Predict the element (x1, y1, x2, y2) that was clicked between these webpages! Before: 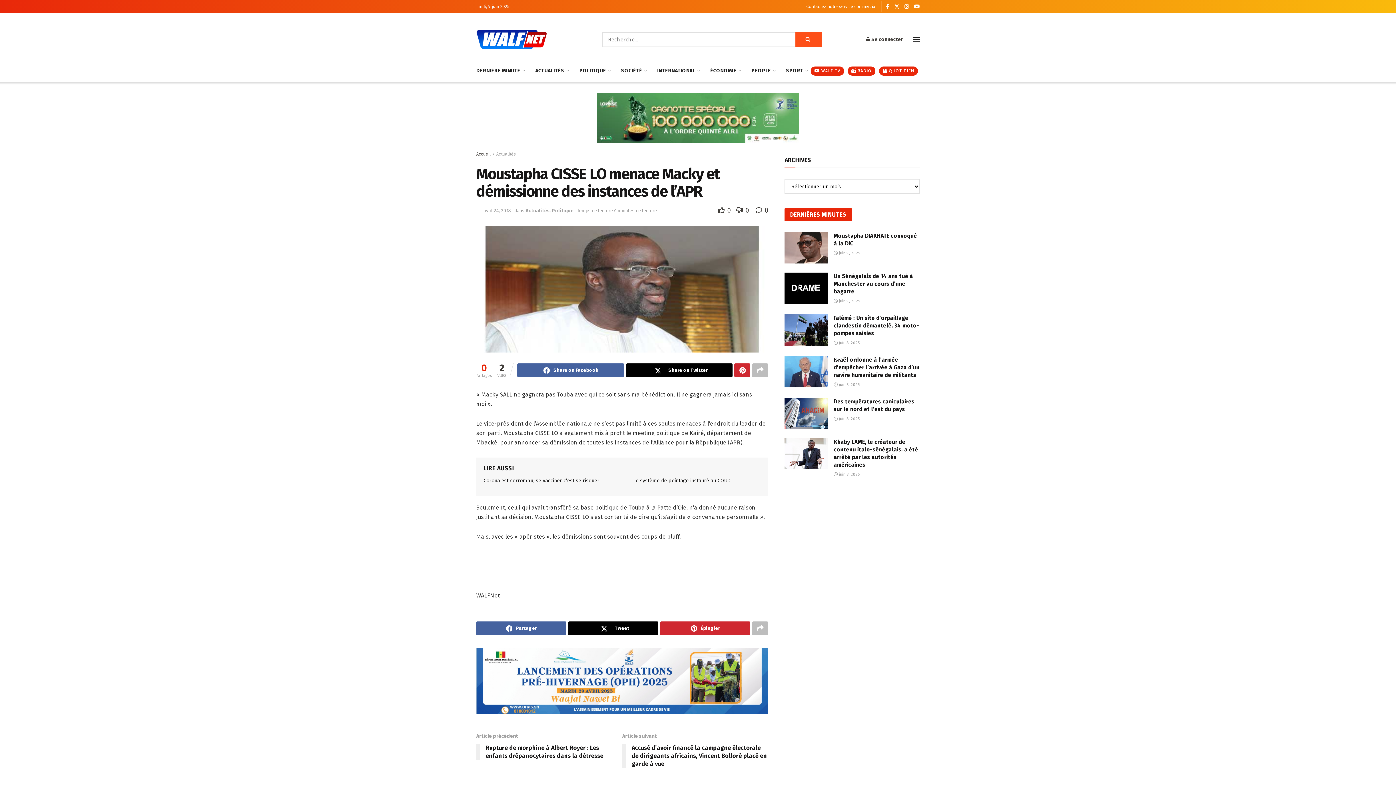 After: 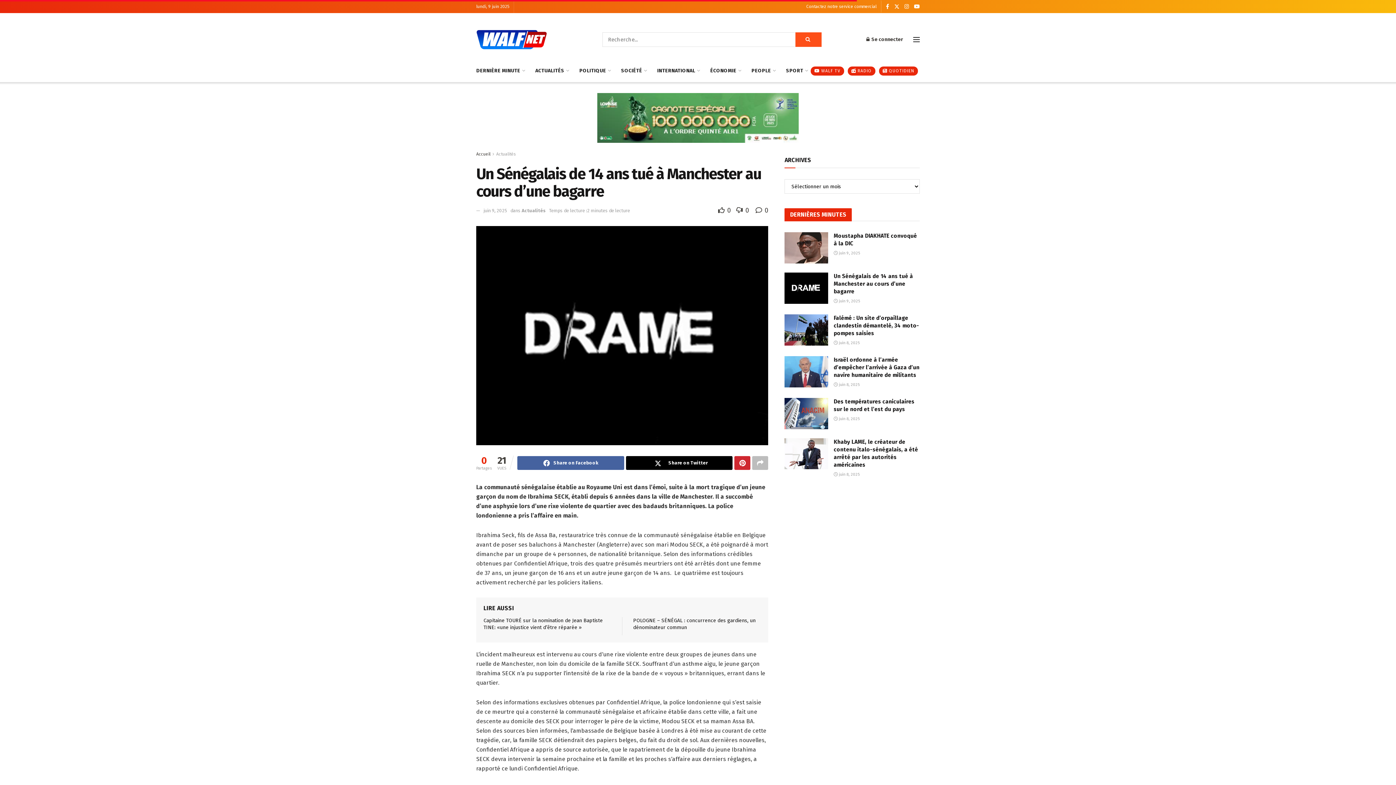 Action: bbox: (833, 273, 913, 294) label: Un Sénégalais de 14 ans tué à Manchester au cours d’une bagarre